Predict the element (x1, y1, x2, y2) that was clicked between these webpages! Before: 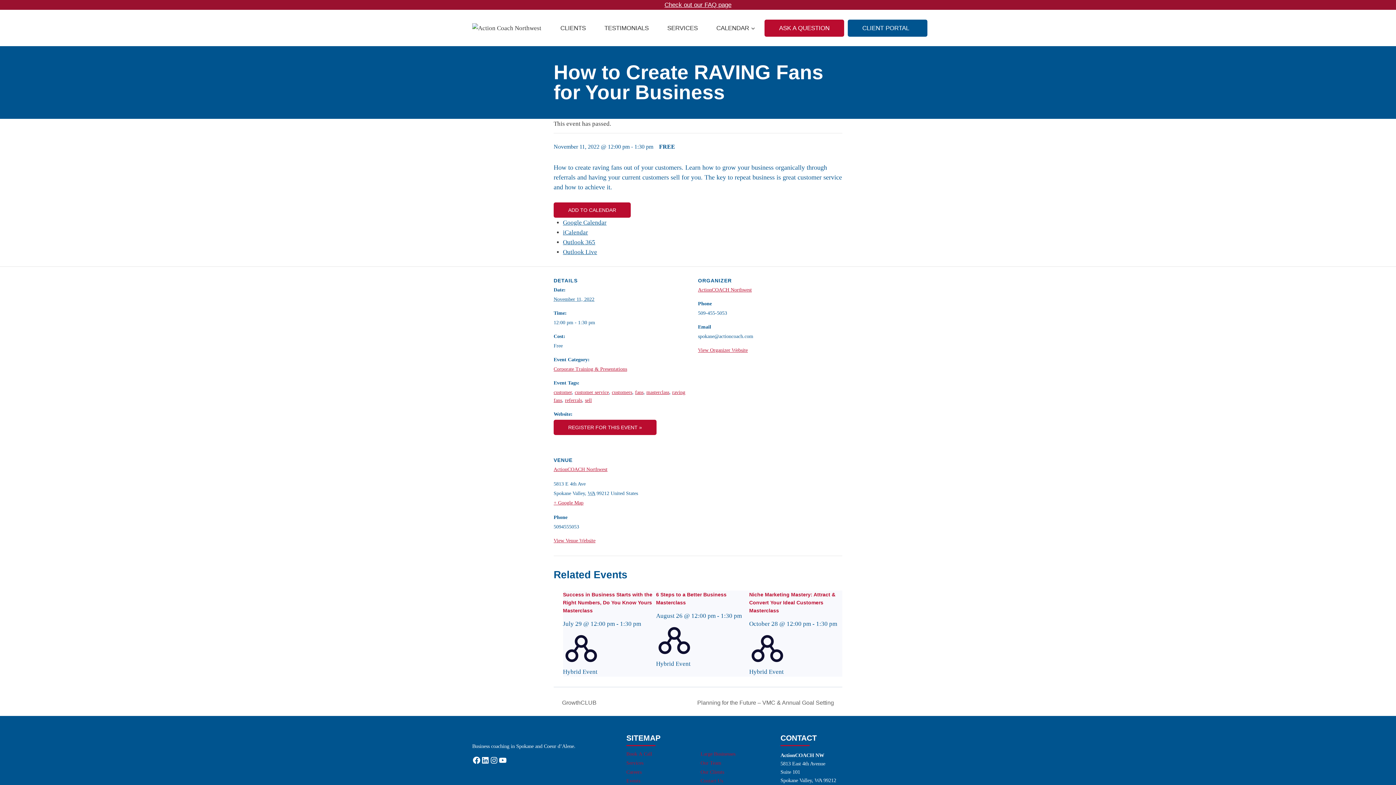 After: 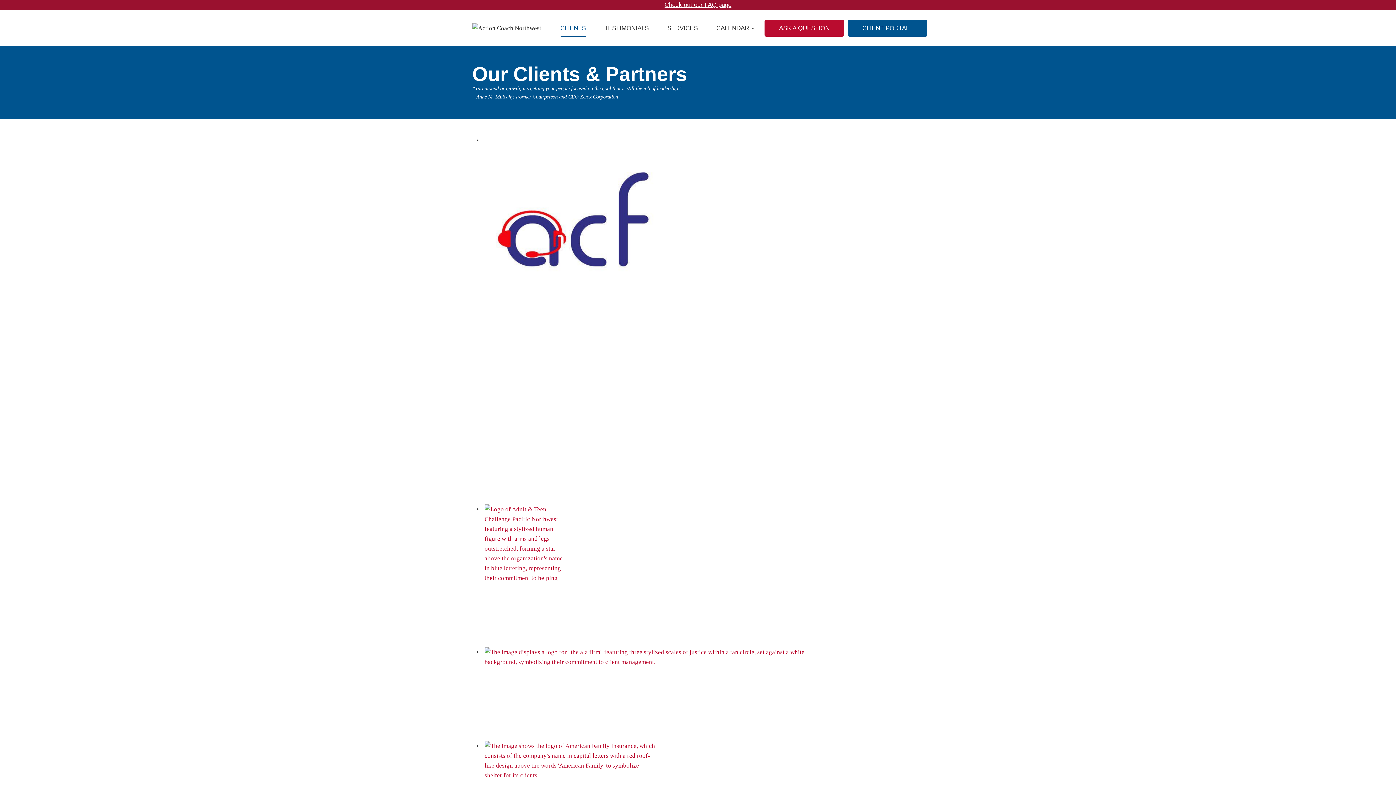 Action: bbox: (700, 768, 769, 777) label: Our Clients